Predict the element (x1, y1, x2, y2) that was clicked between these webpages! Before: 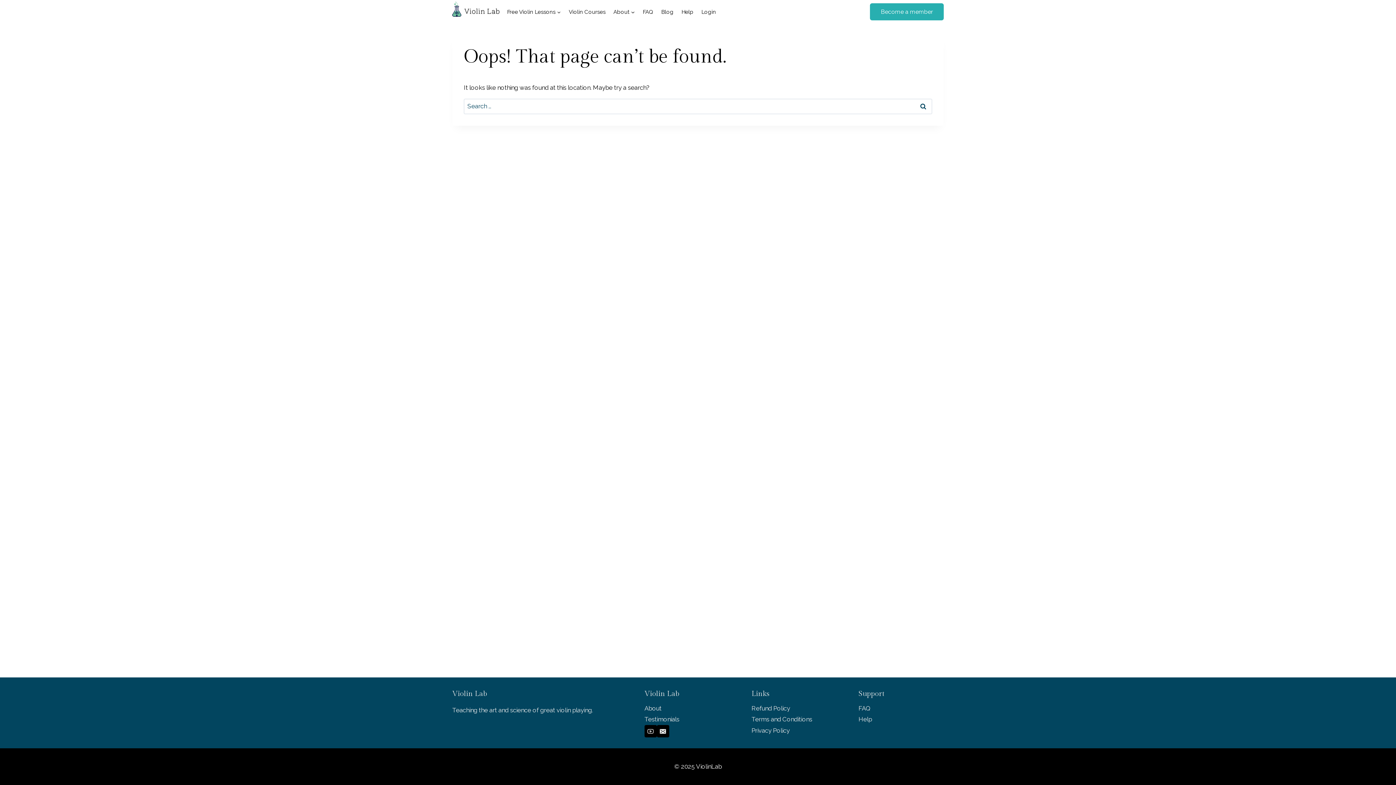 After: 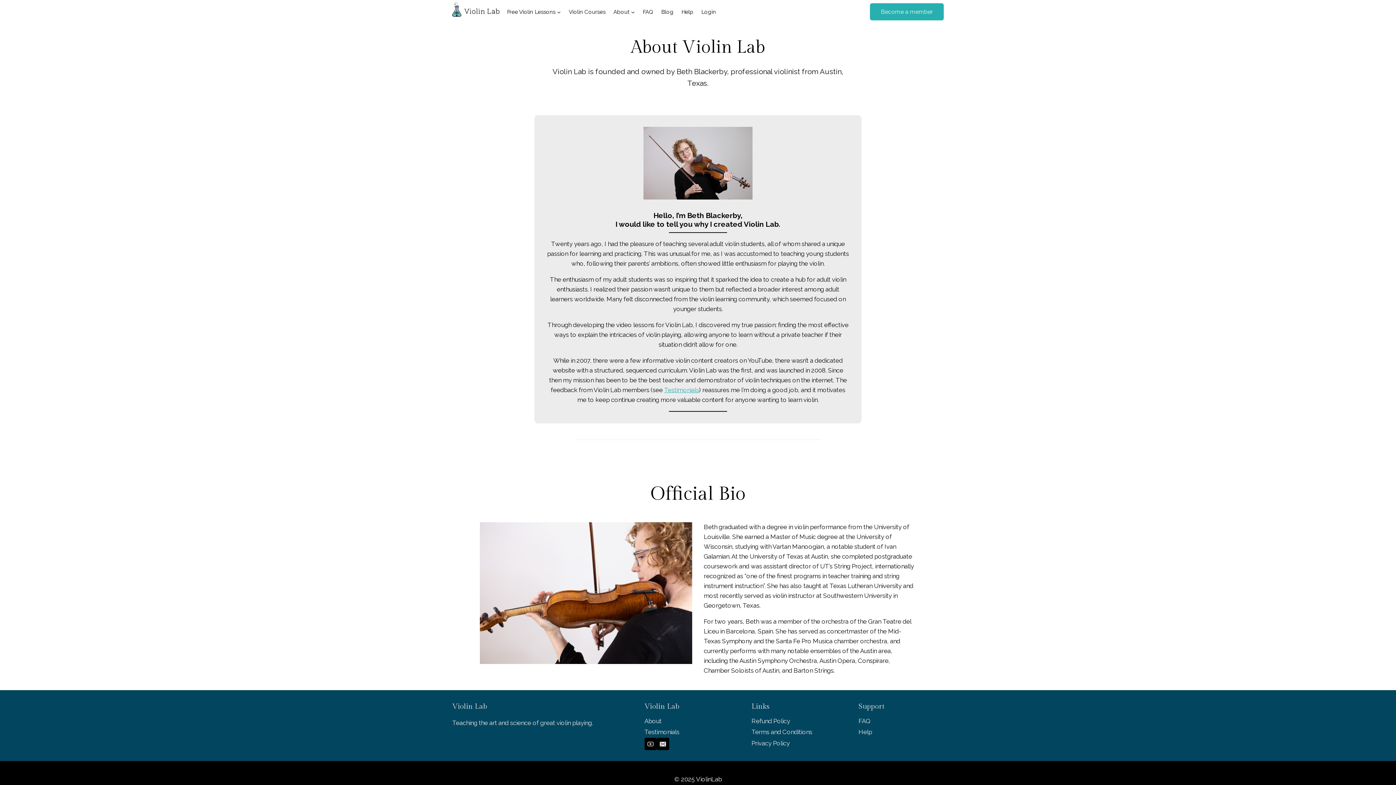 Action: label: About bbox: (609, 4, 639, 19)